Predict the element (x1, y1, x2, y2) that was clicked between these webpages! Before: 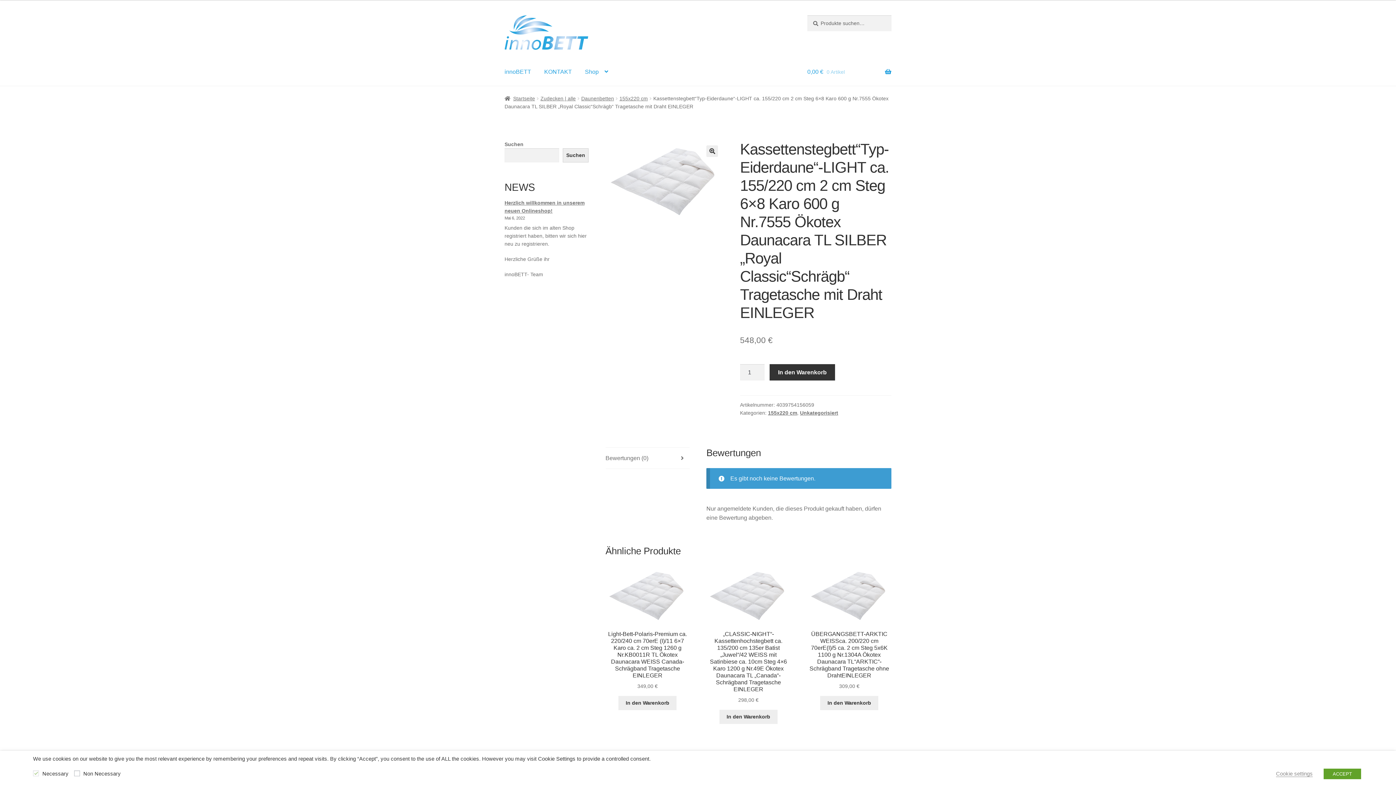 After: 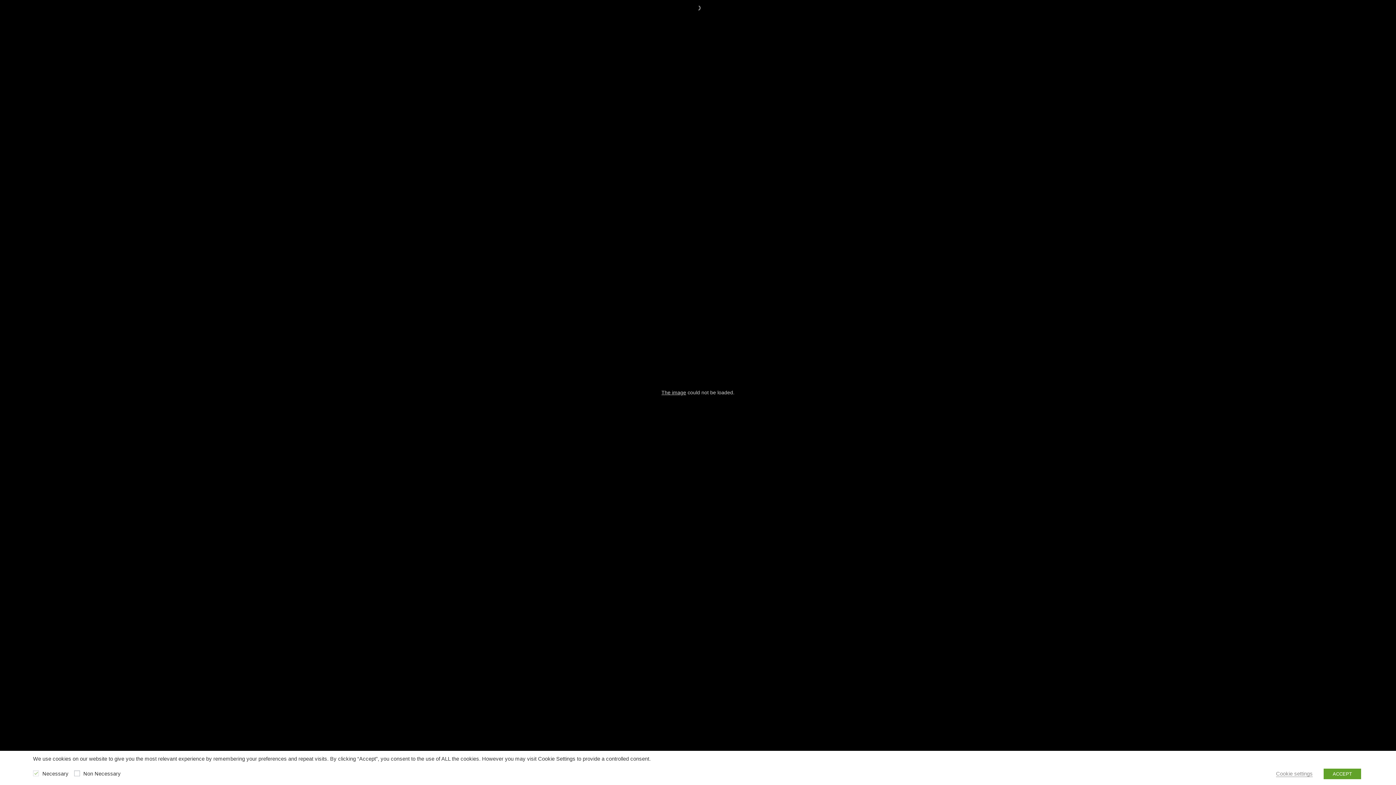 Action: bbox: (605, 140, 723, 218)